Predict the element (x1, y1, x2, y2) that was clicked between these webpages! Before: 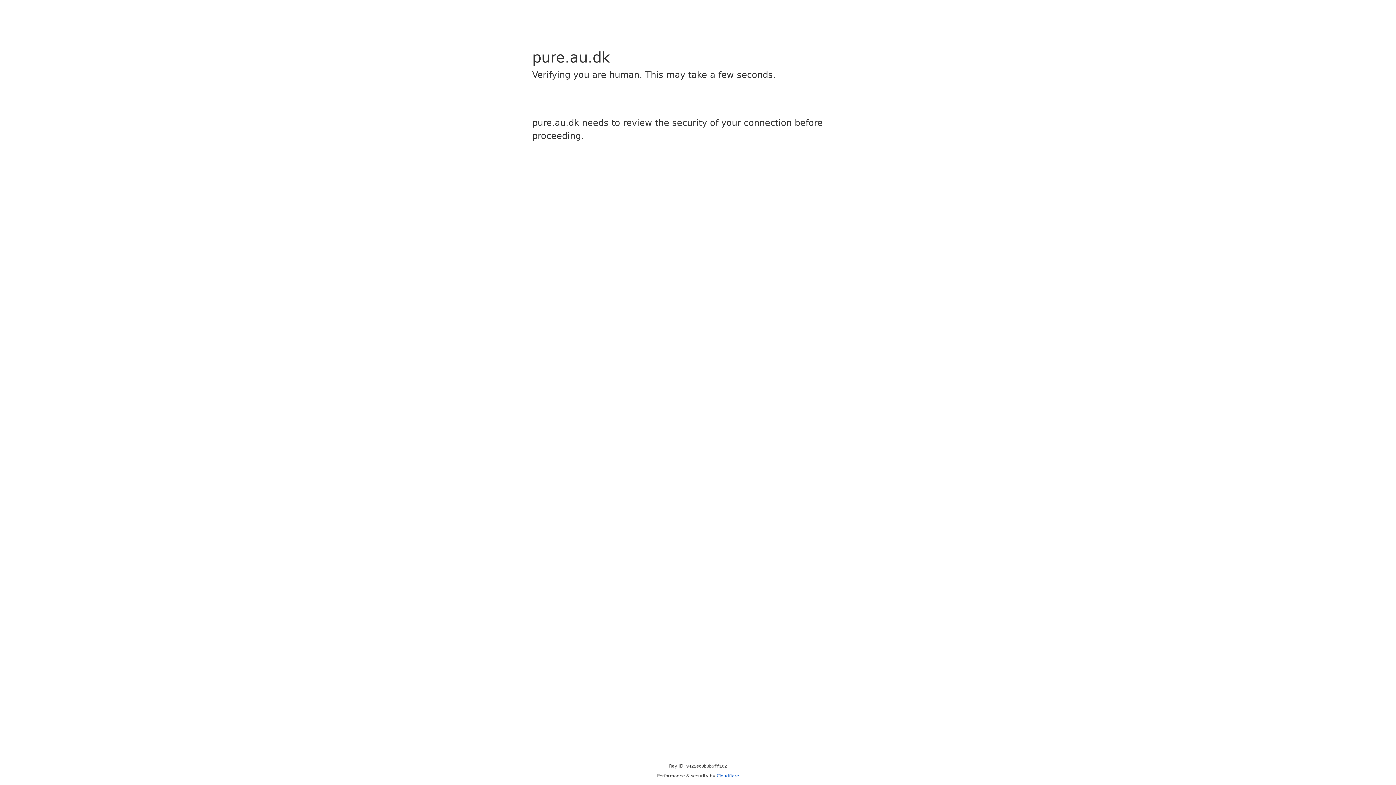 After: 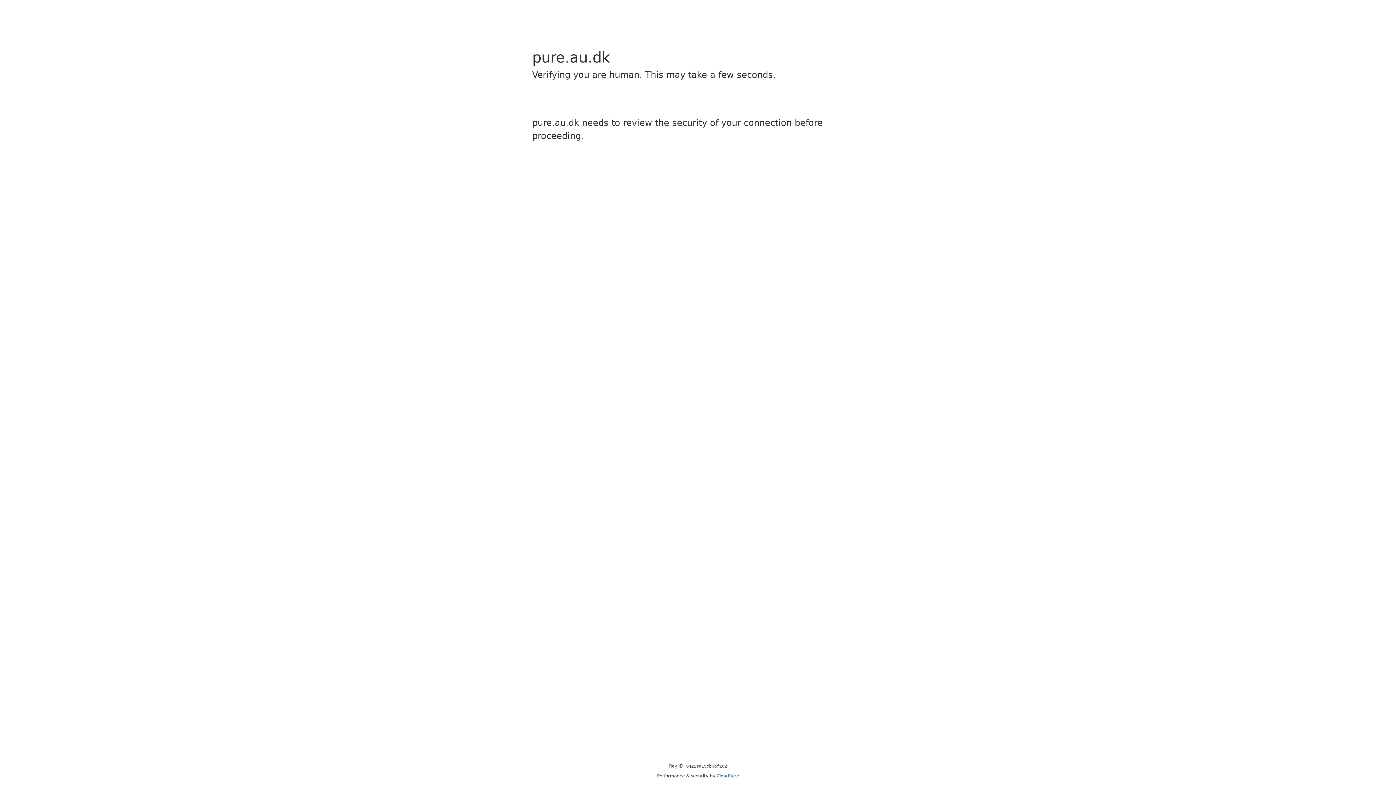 Action: label: Cloudflare bbox: (716, 773, 739, 778)